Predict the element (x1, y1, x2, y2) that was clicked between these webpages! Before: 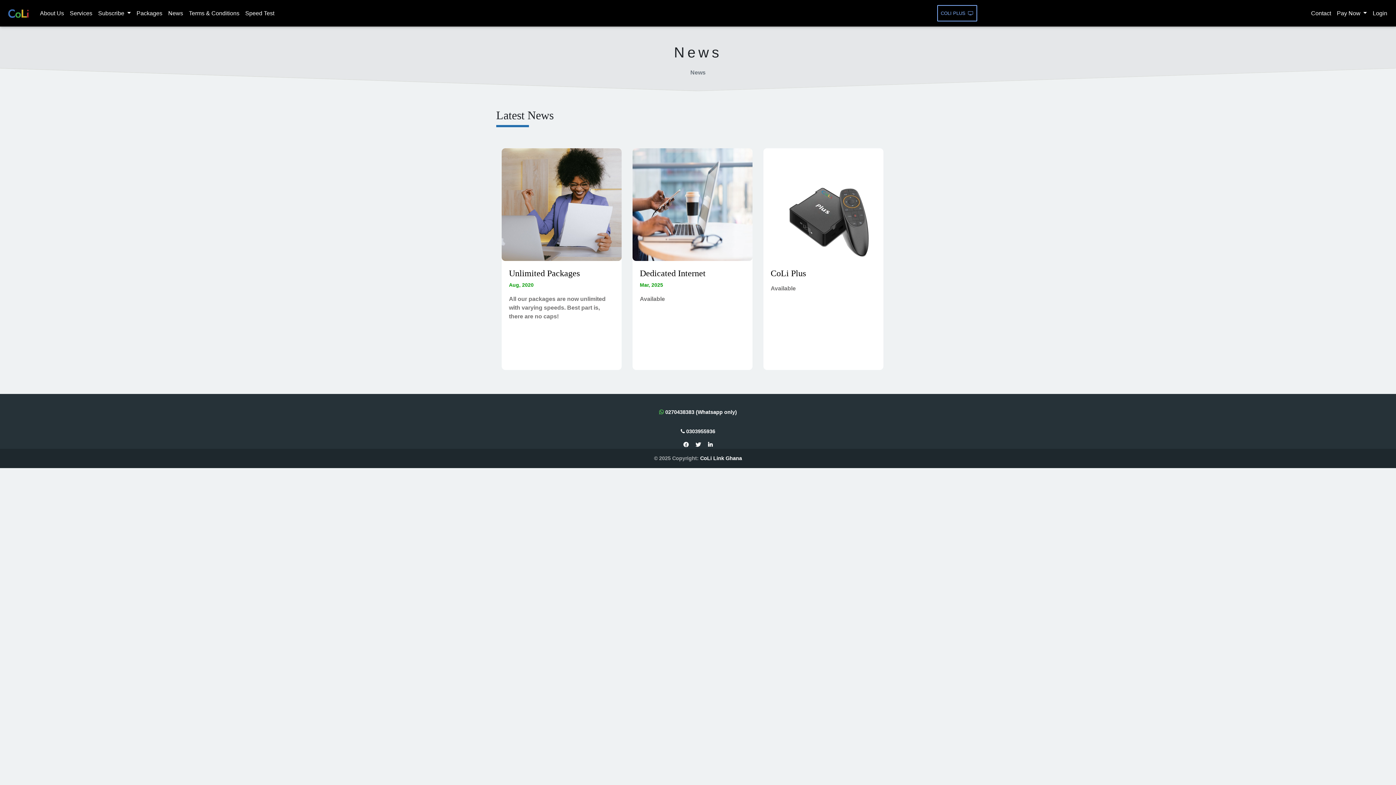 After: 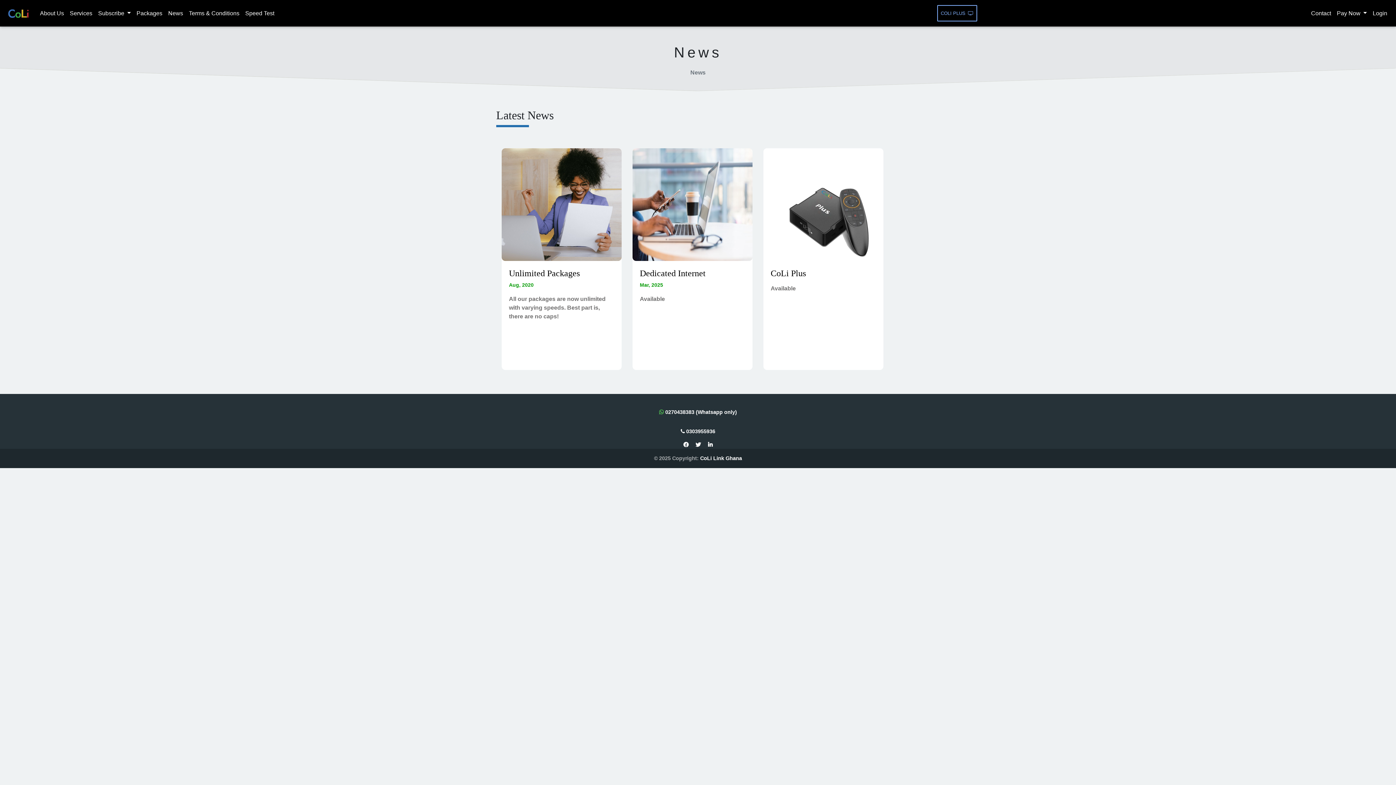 Action: bbox: (165, 6, 186, 20) label: News